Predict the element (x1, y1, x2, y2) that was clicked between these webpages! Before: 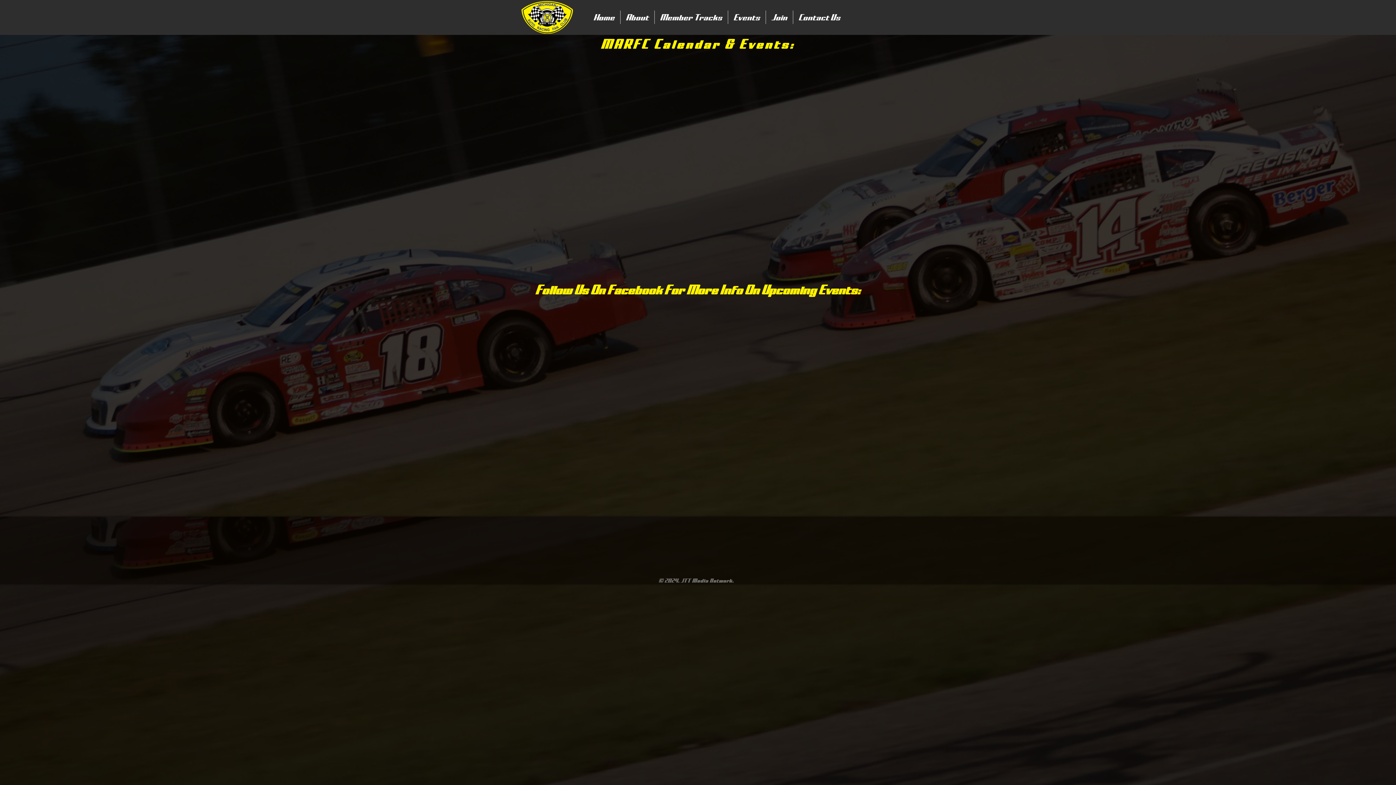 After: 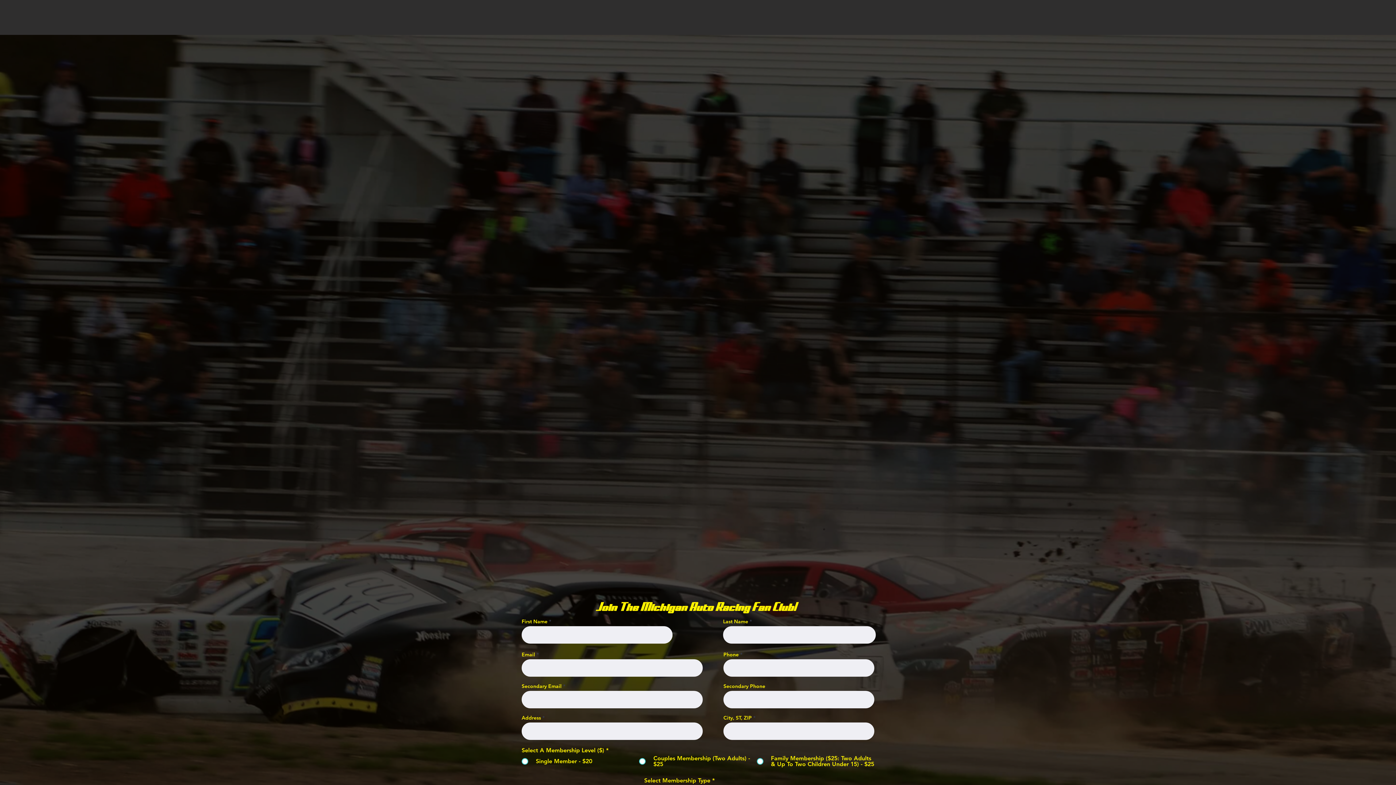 Action: bbox: (620, 10, 654, 24) label: About